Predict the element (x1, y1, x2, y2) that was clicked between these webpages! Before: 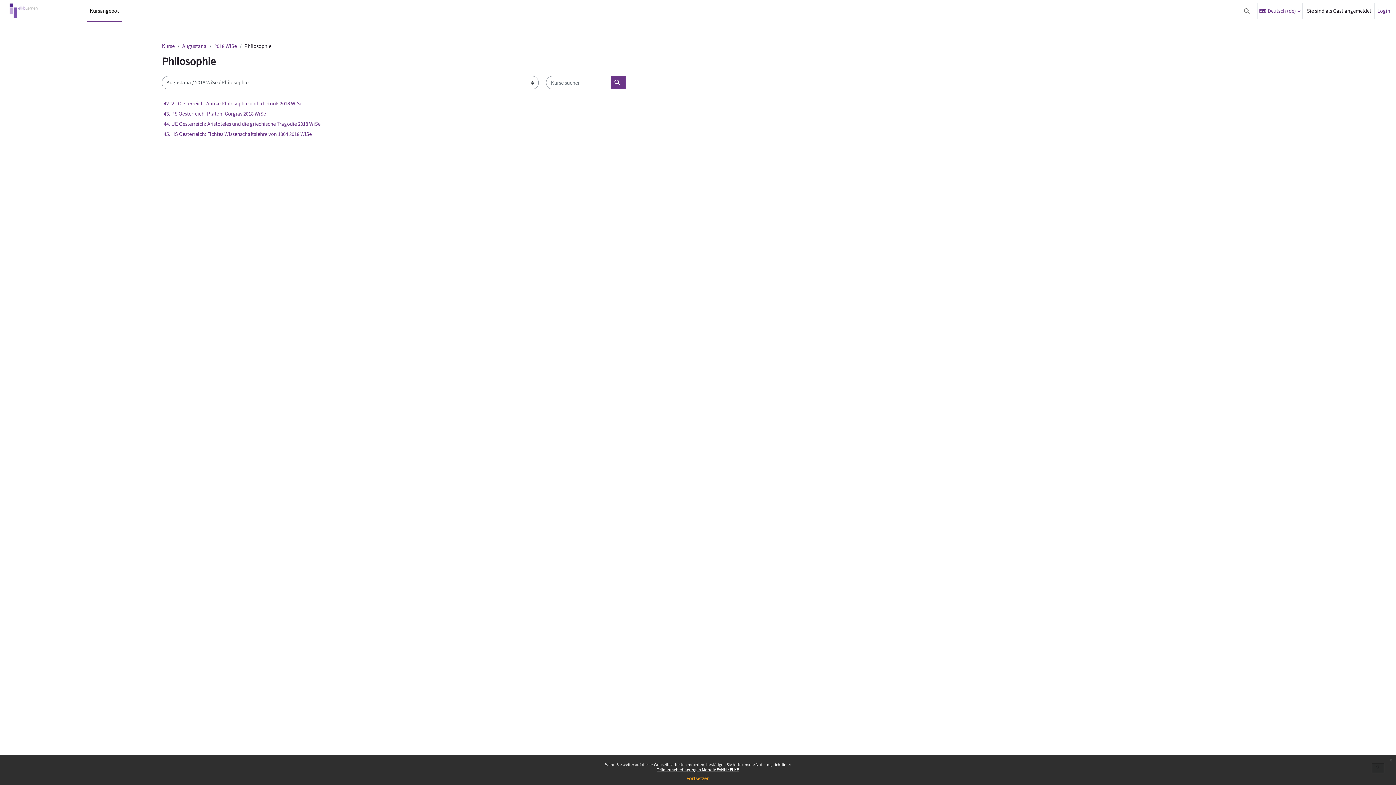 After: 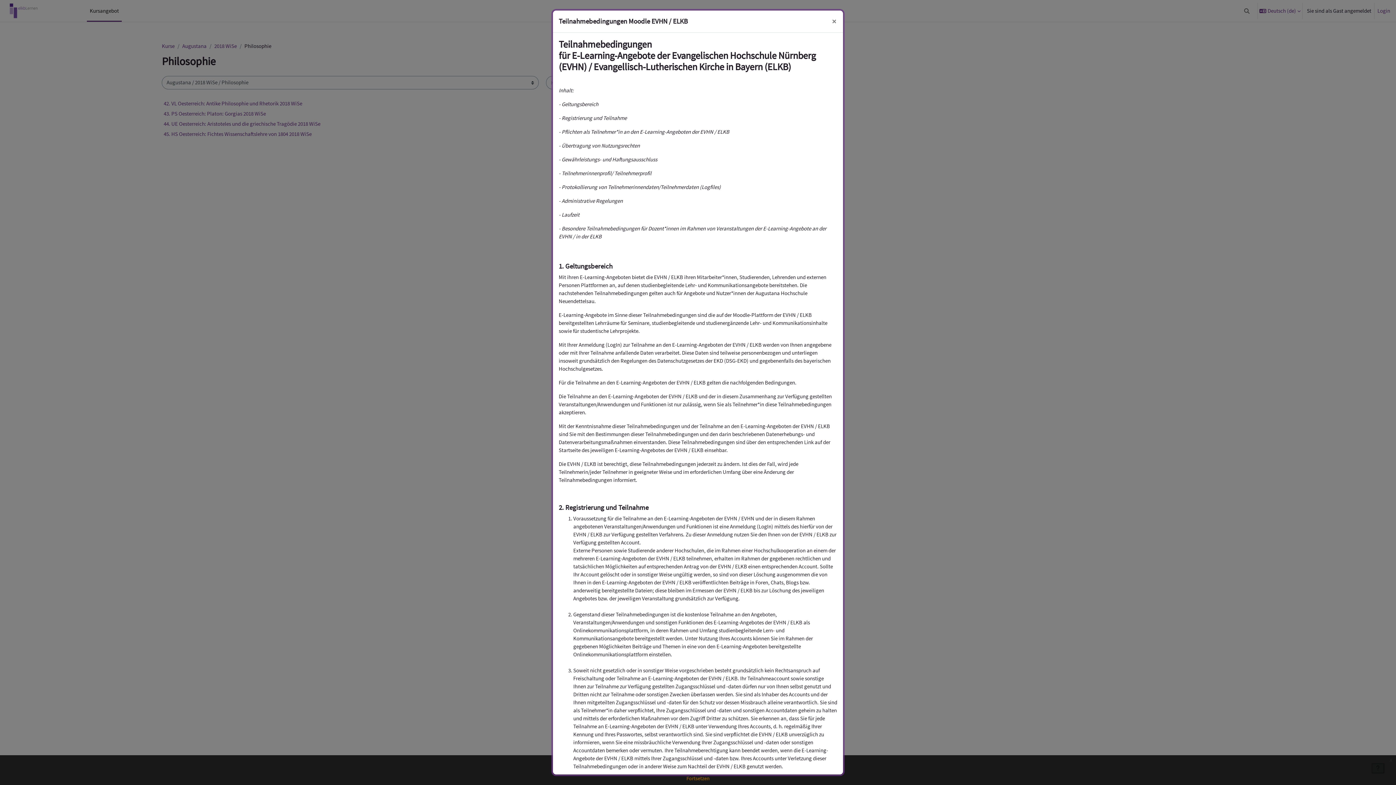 Action: bbox: (656, 767, 739, 772) label: Teilnahmebedingungen Moodle EVHN / ELKB